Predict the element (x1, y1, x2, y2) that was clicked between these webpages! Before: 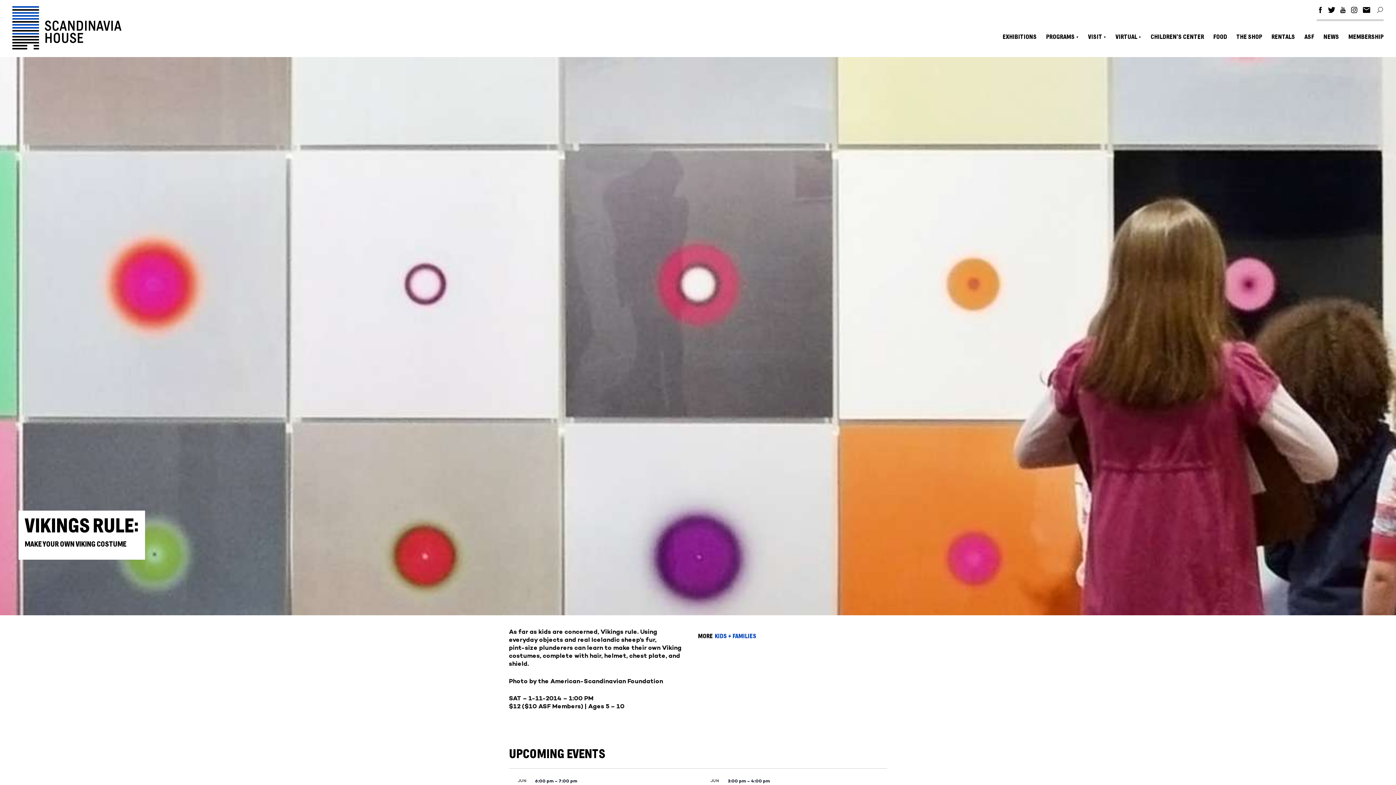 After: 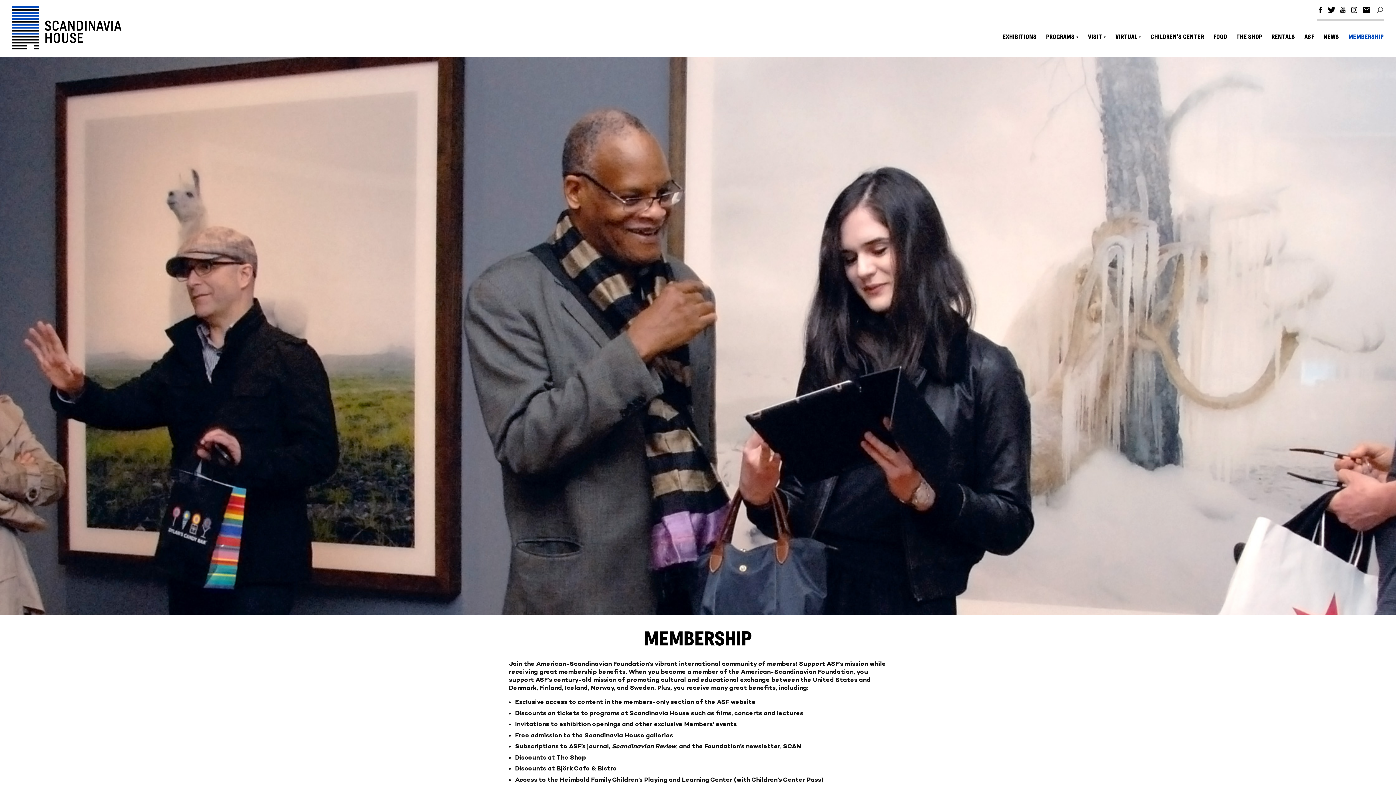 Action: label: MEMBERSHIP bbox: (1344, 32, 1384, 50)